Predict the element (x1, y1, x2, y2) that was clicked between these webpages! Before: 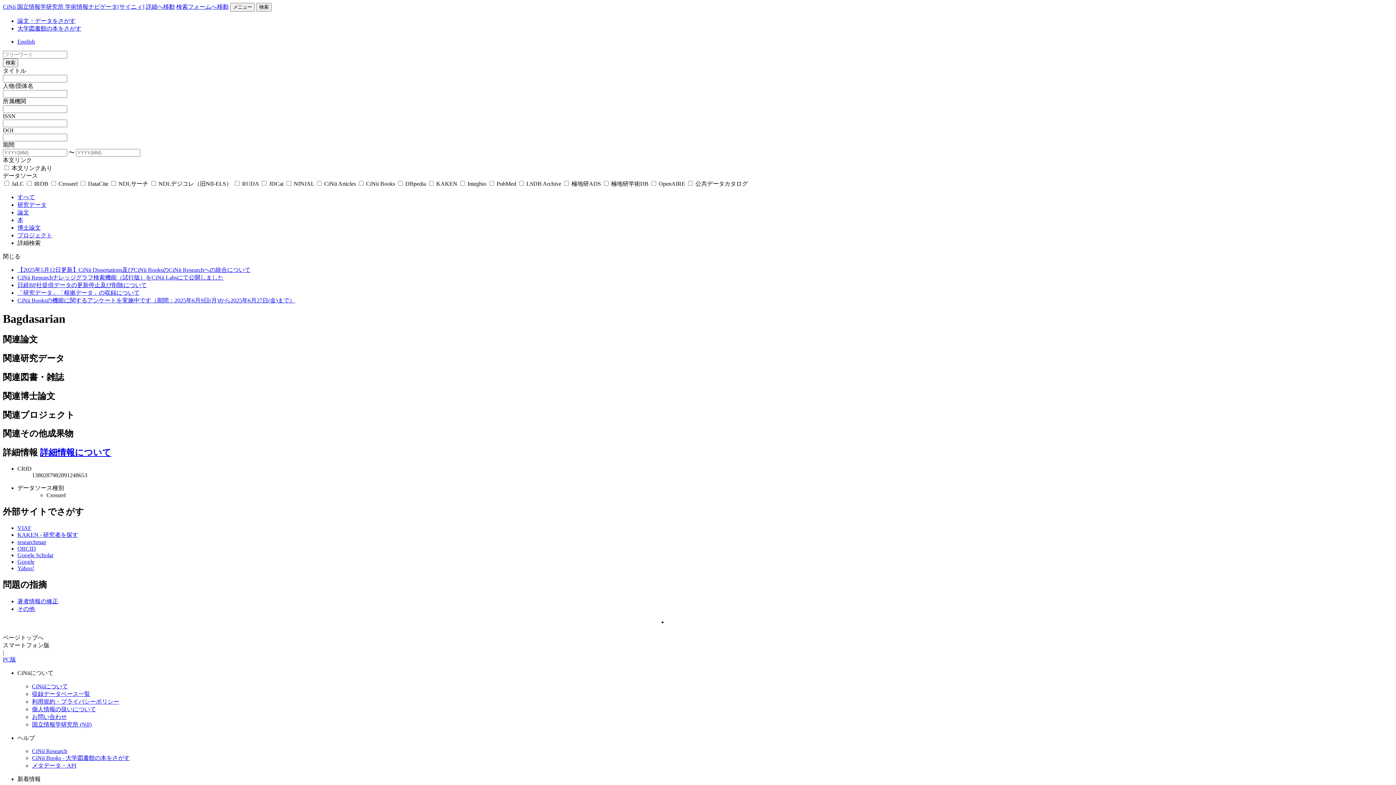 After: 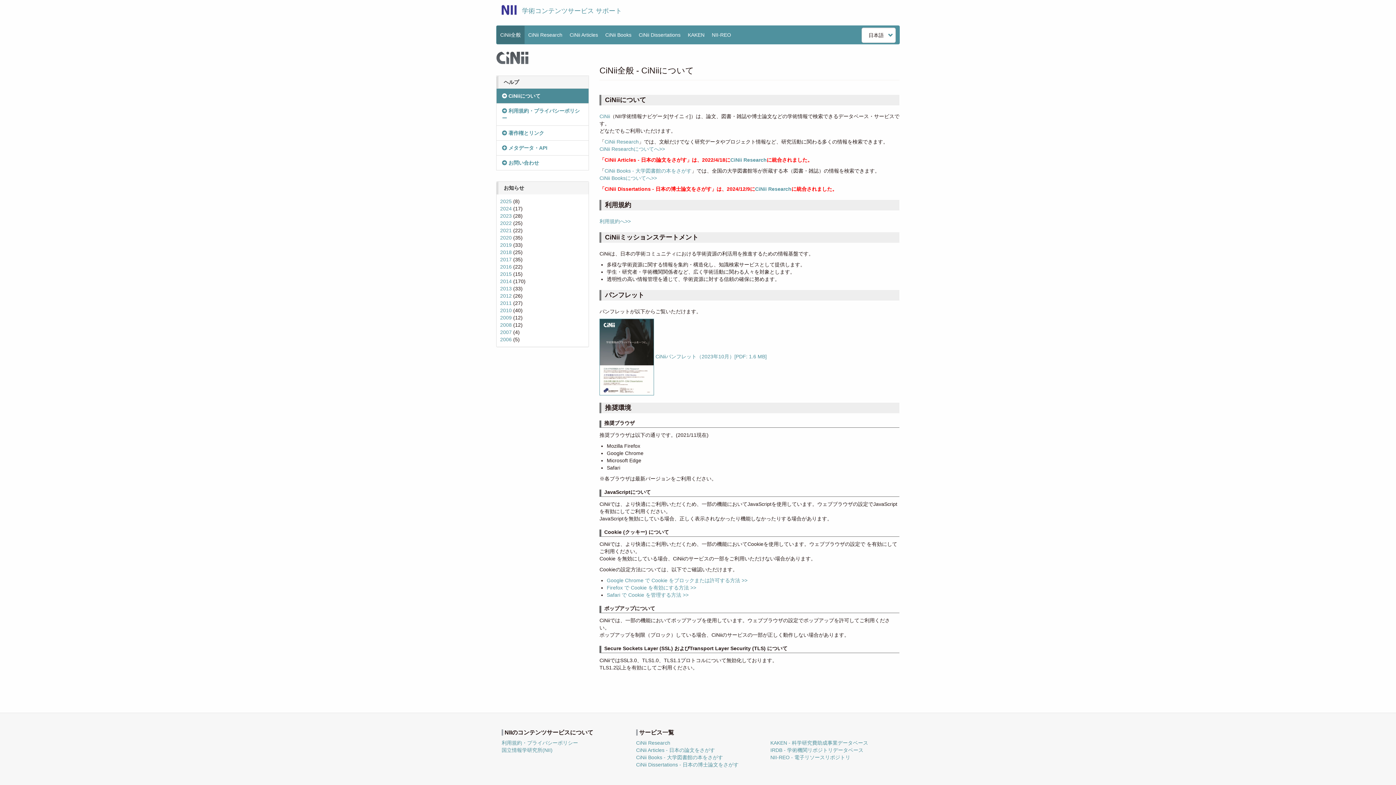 Action: label: CiNiiについて bbox: (32, 683, 68, 689)